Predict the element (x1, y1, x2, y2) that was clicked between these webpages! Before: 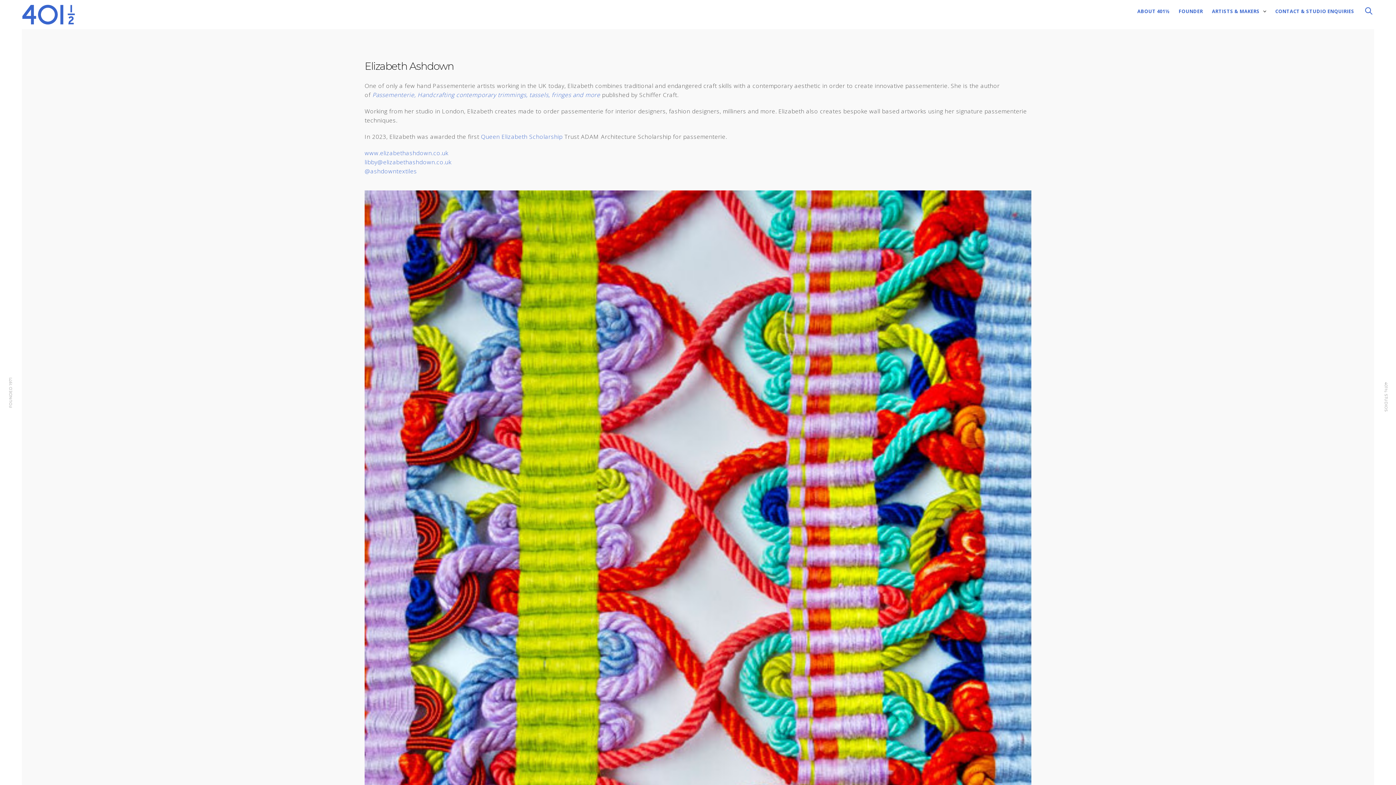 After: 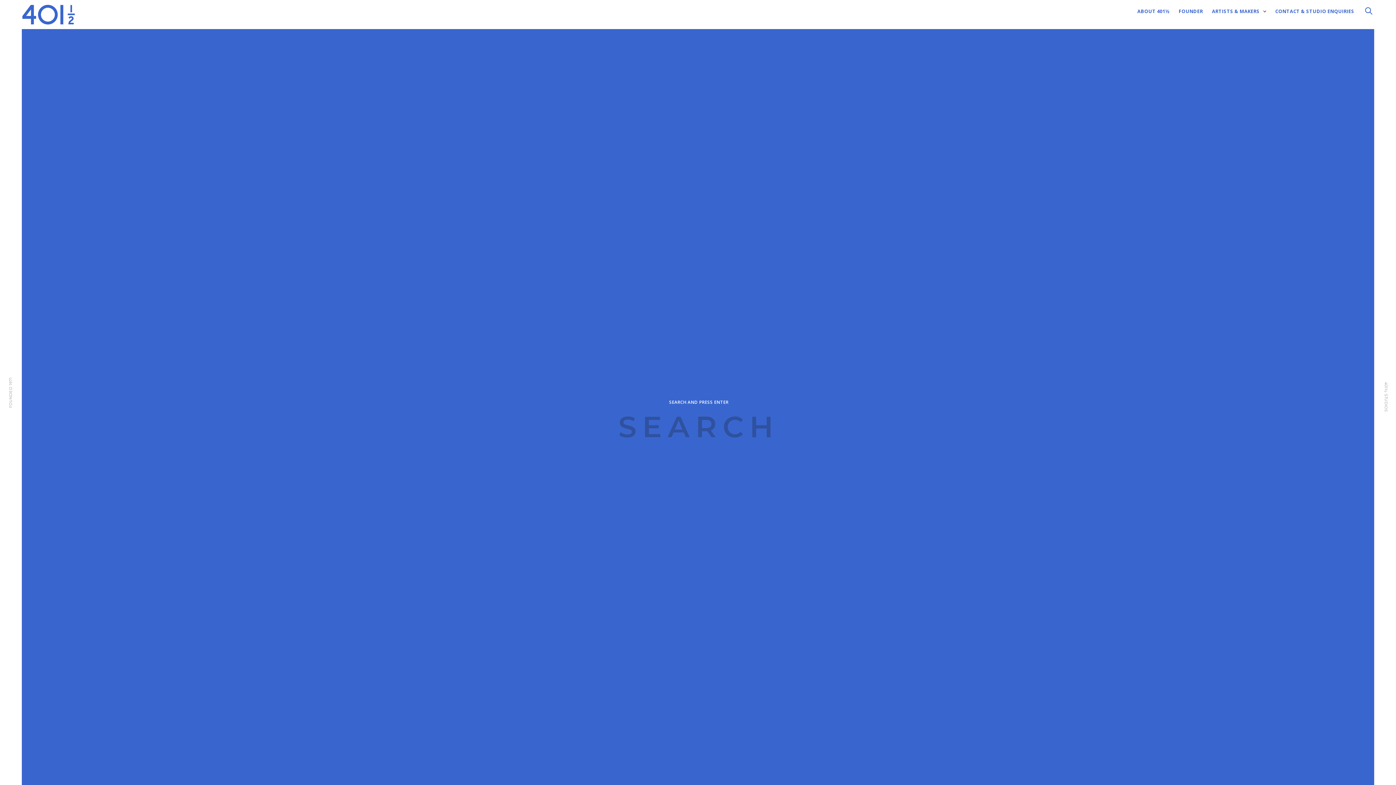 Action: bbox: (1363, 5, 1374, 16)